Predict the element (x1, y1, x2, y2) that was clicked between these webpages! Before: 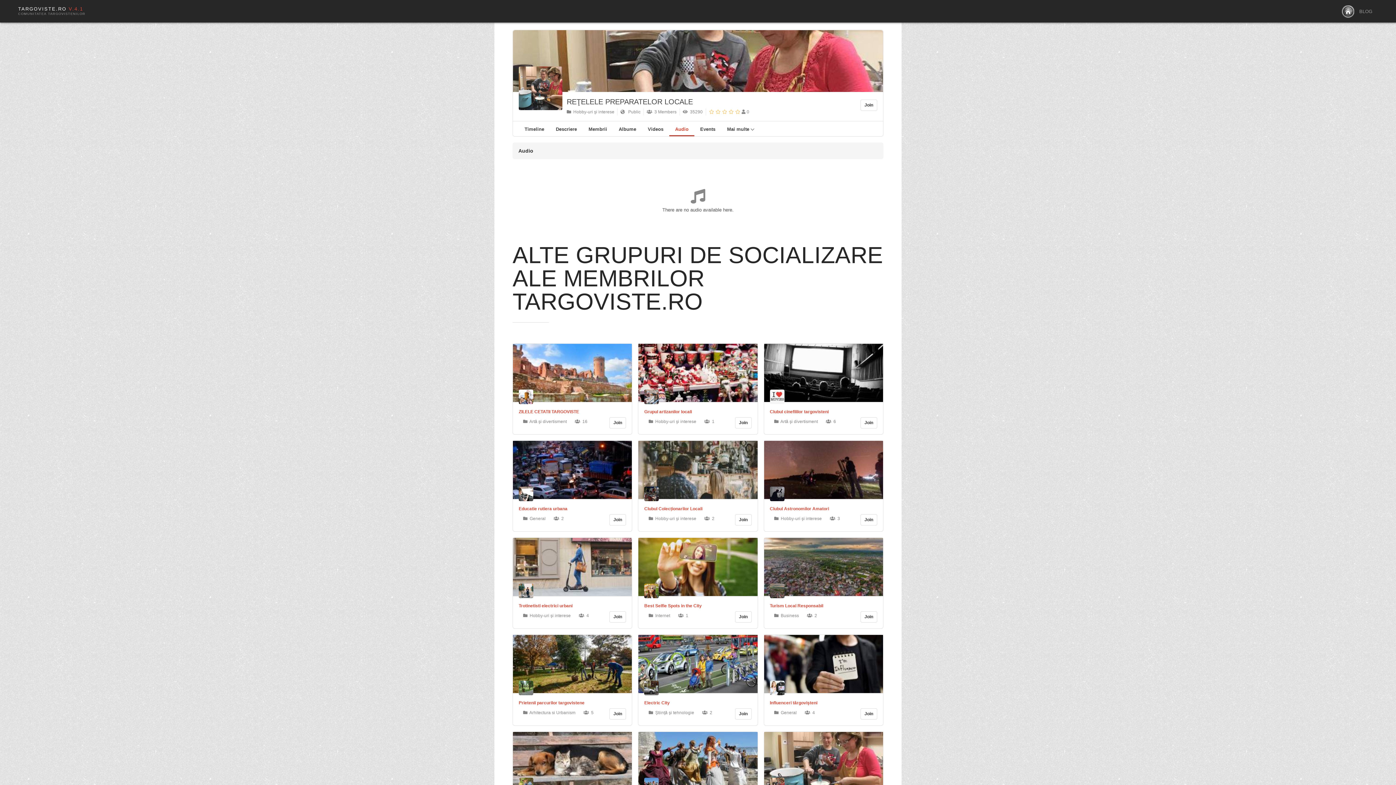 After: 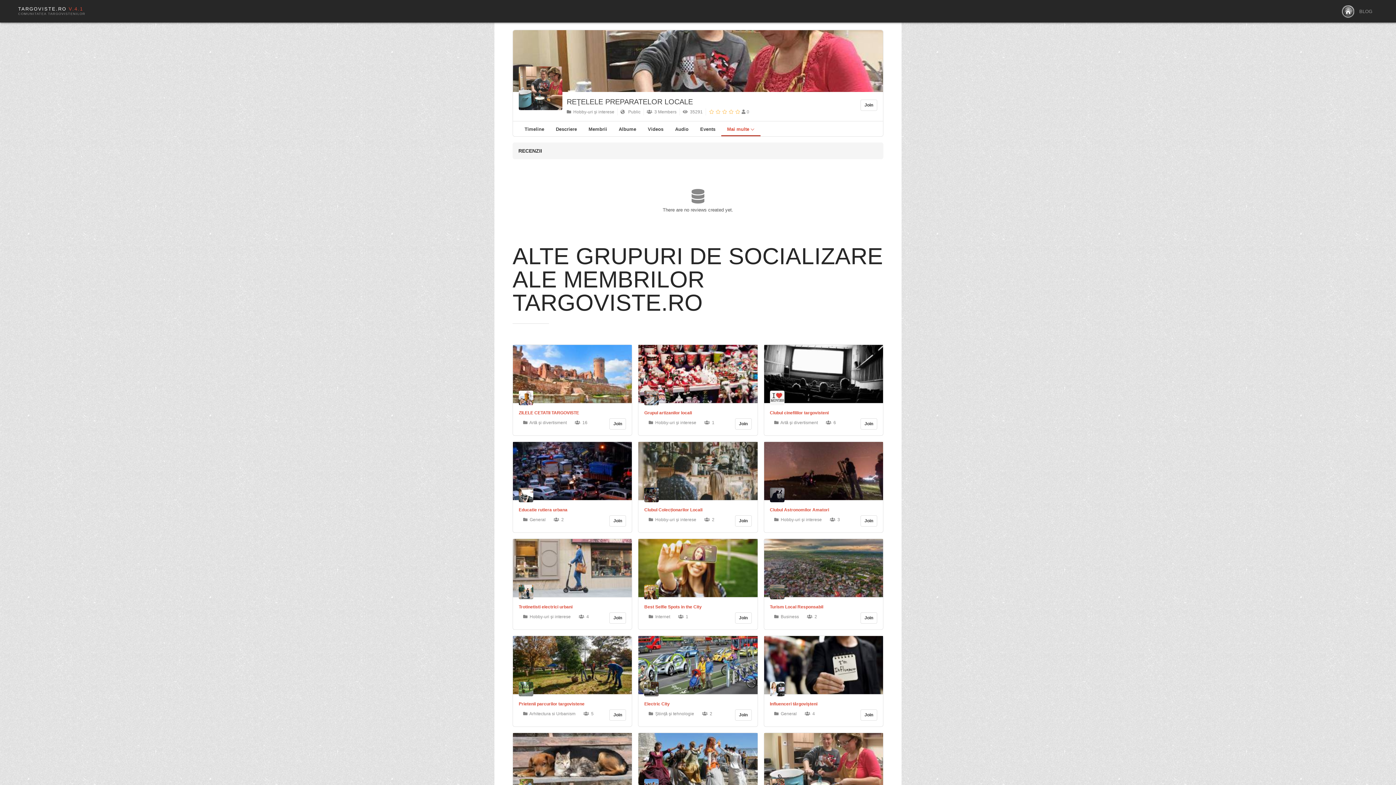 Action: bbox: (709, 109, 749, 114) label:       0